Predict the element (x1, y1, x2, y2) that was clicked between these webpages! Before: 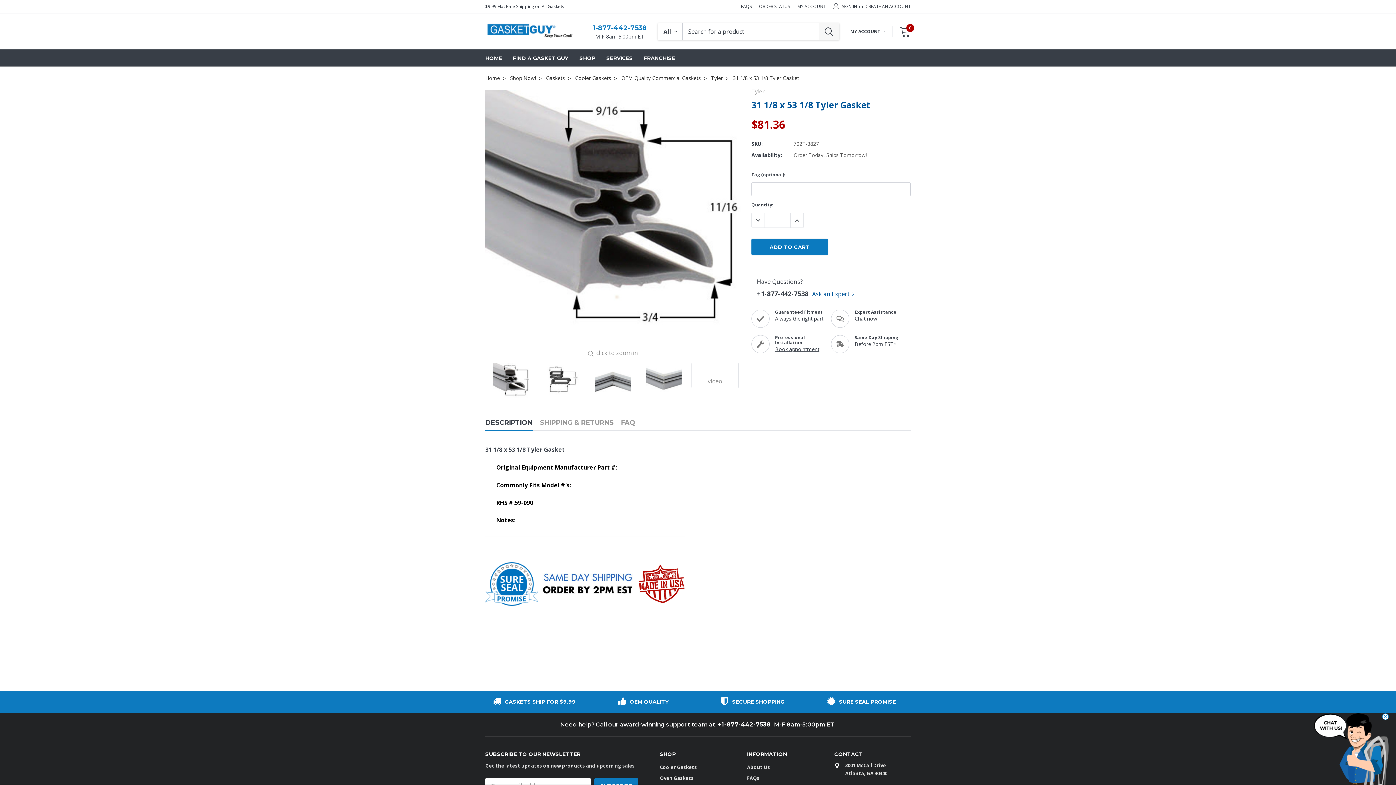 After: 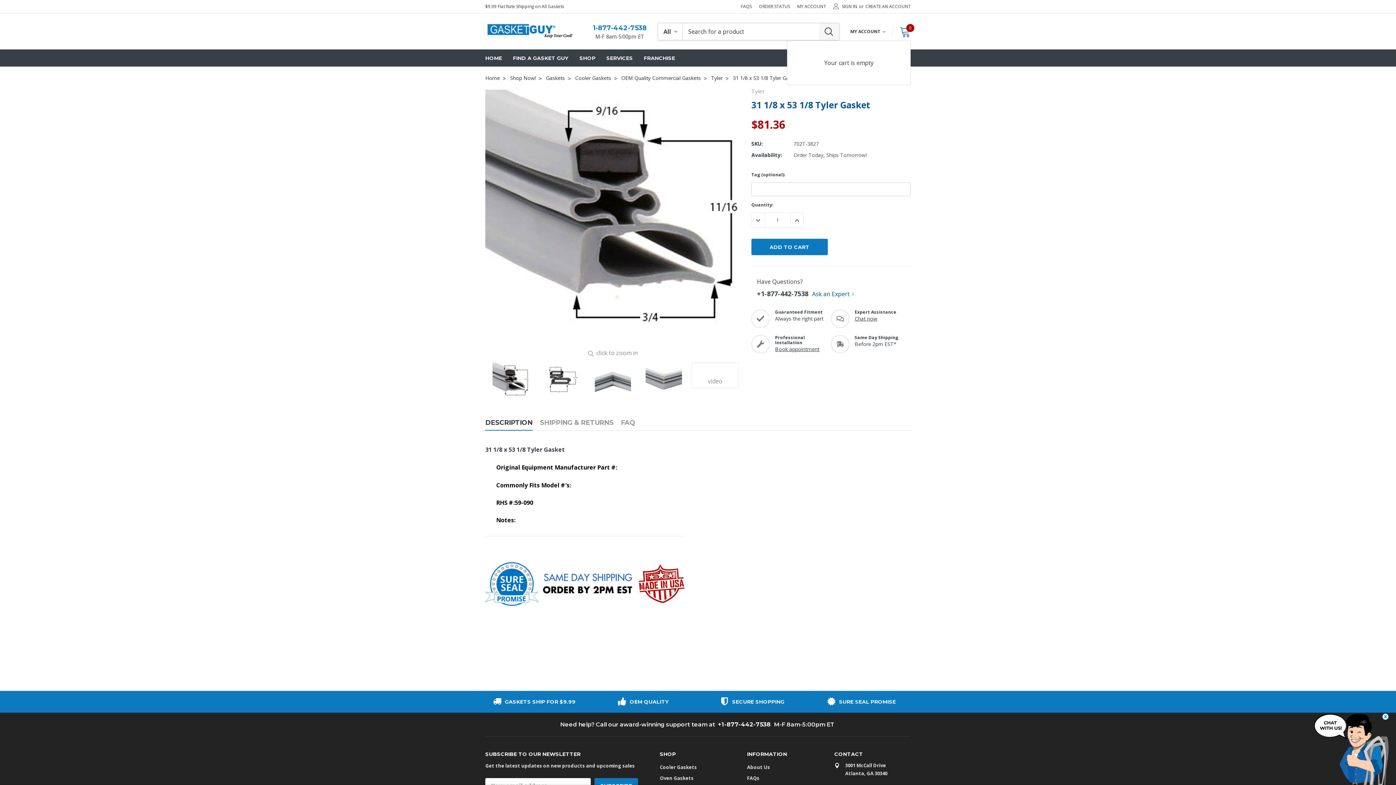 Action: bbox: (900, 26, 910, 36) label: 0